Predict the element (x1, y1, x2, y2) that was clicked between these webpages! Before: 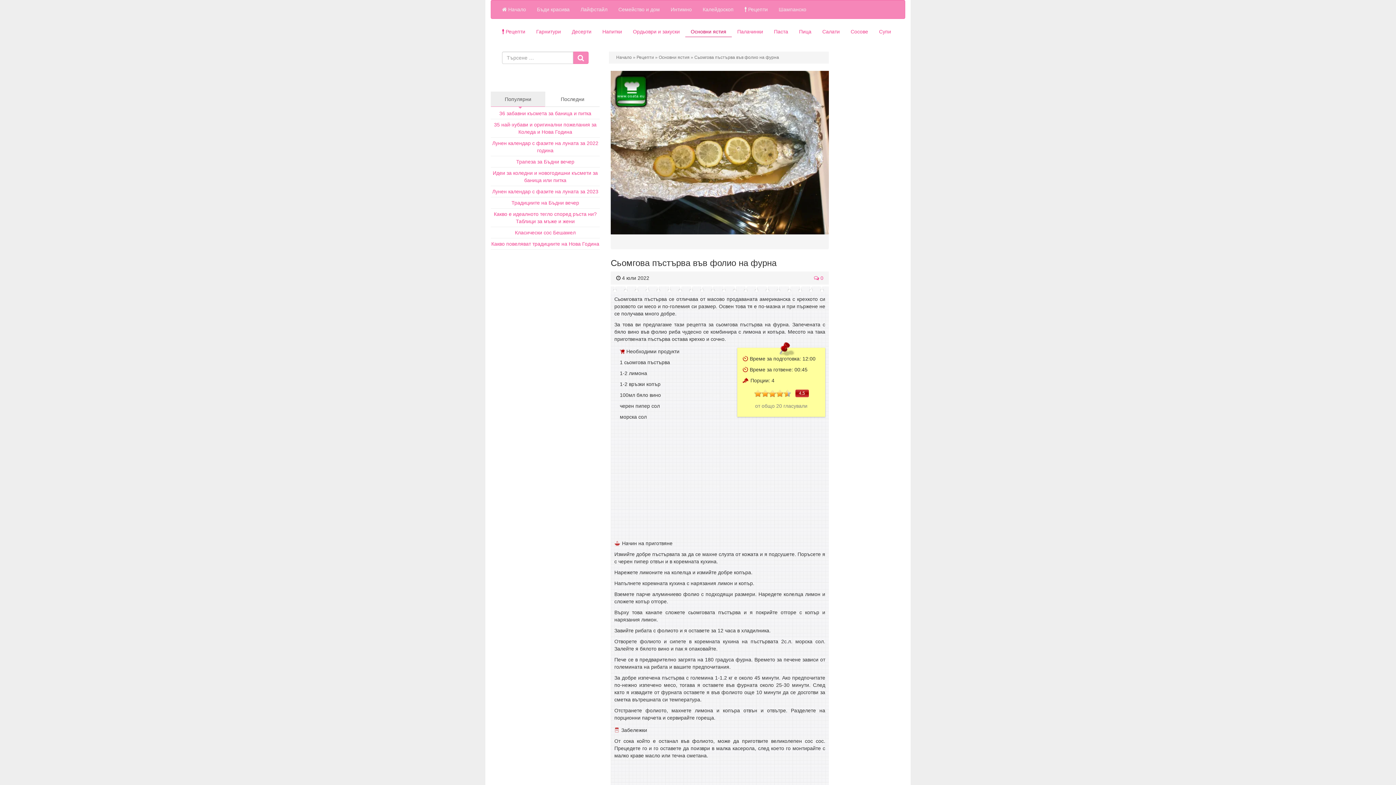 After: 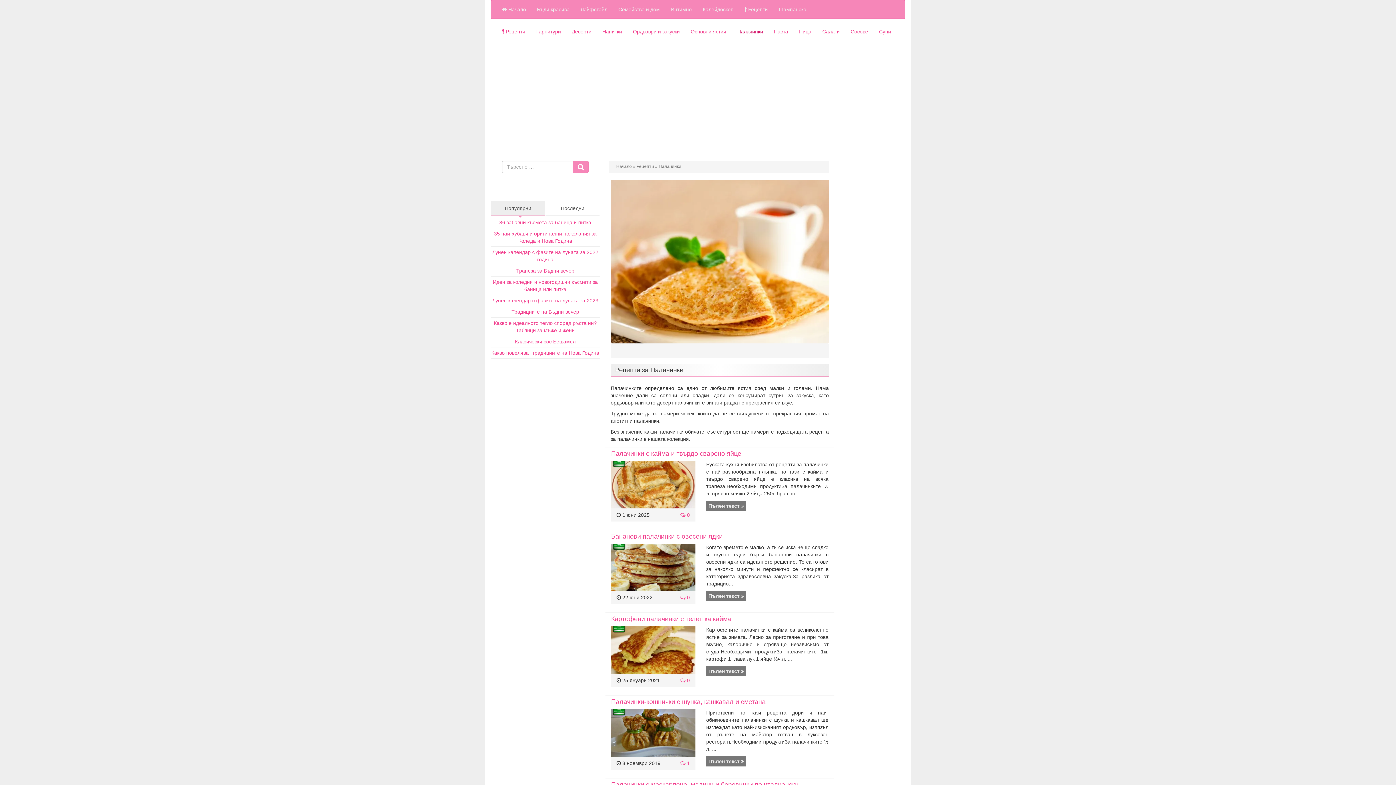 Action: bbox: (732, 26, 768, 37) label: Палачинки